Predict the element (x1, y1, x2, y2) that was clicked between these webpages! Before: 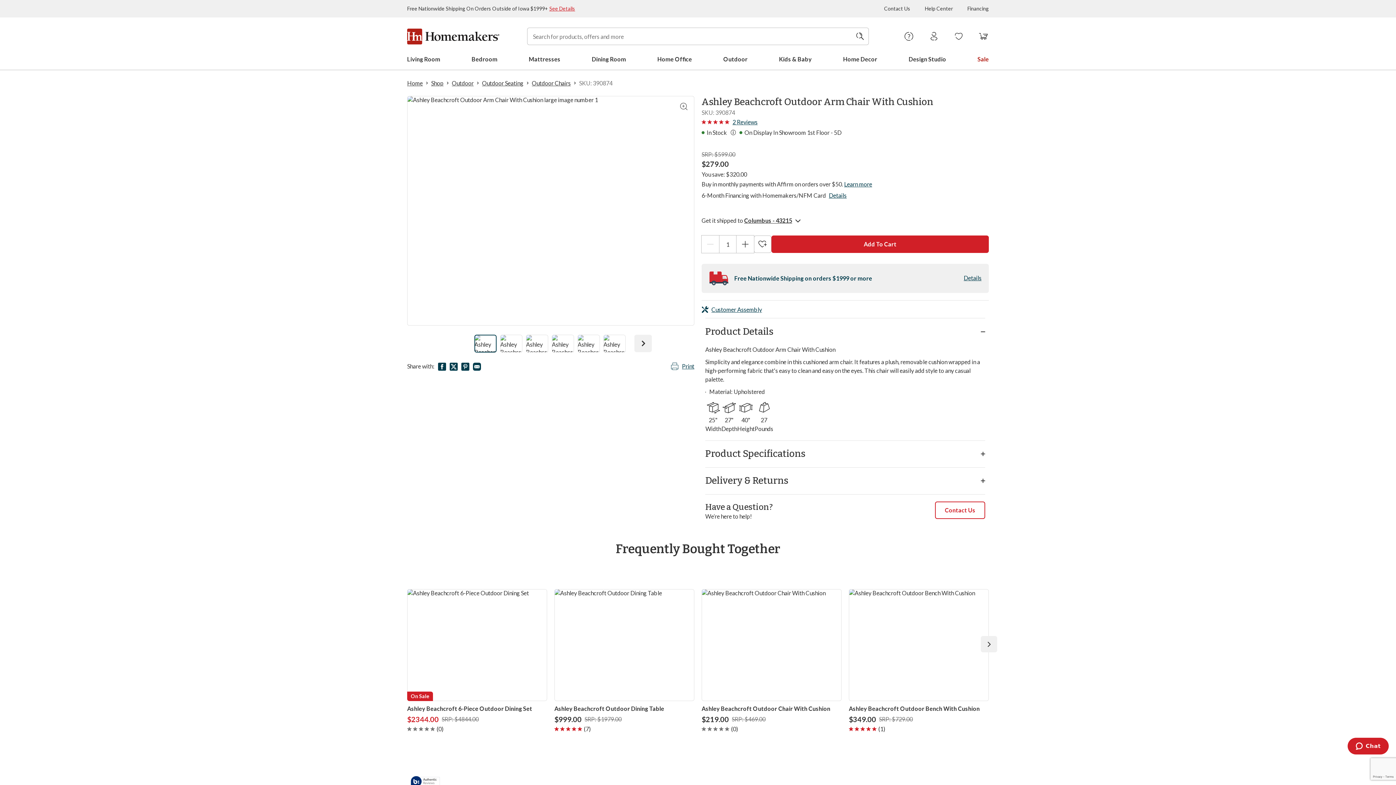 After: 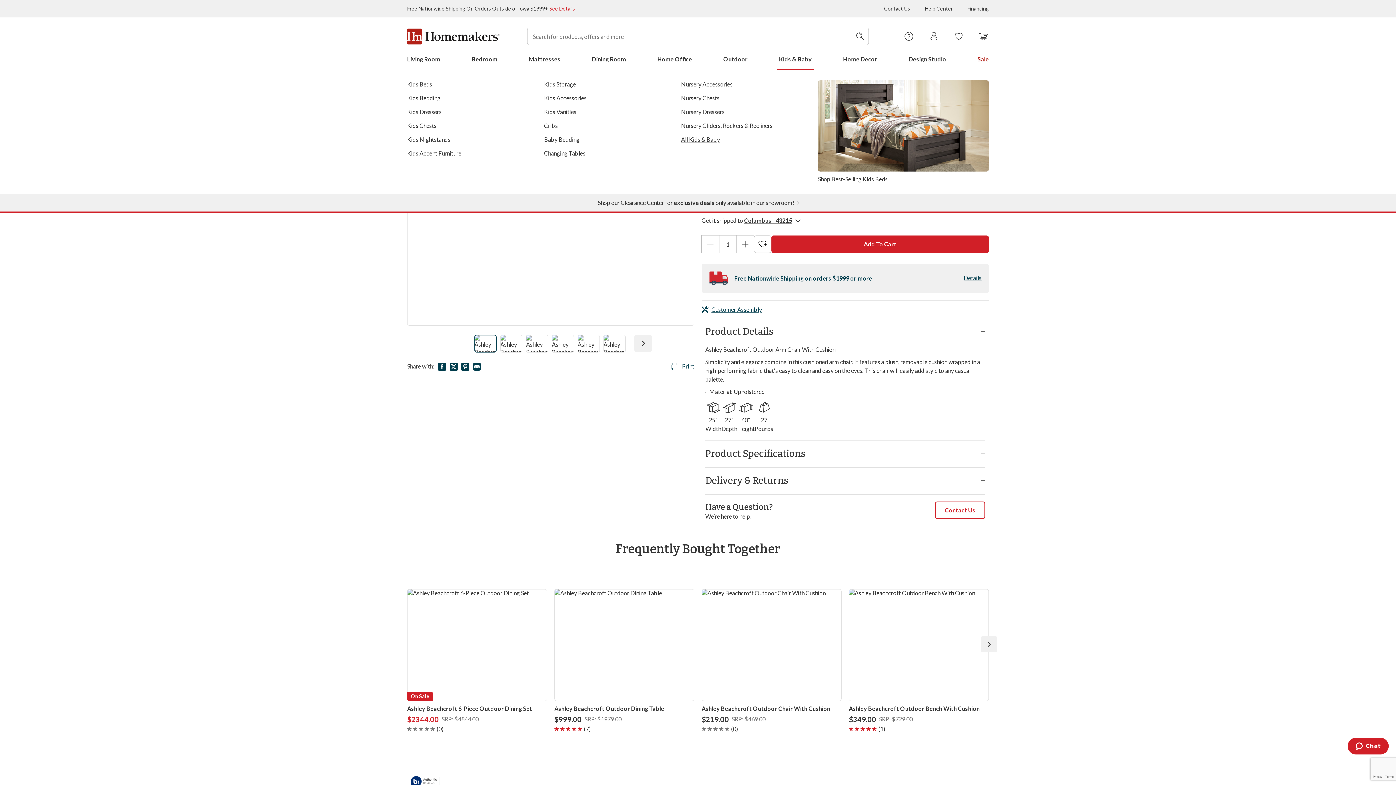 Action: label: Kids & Baby bbox: (777, 48, 813, 69)